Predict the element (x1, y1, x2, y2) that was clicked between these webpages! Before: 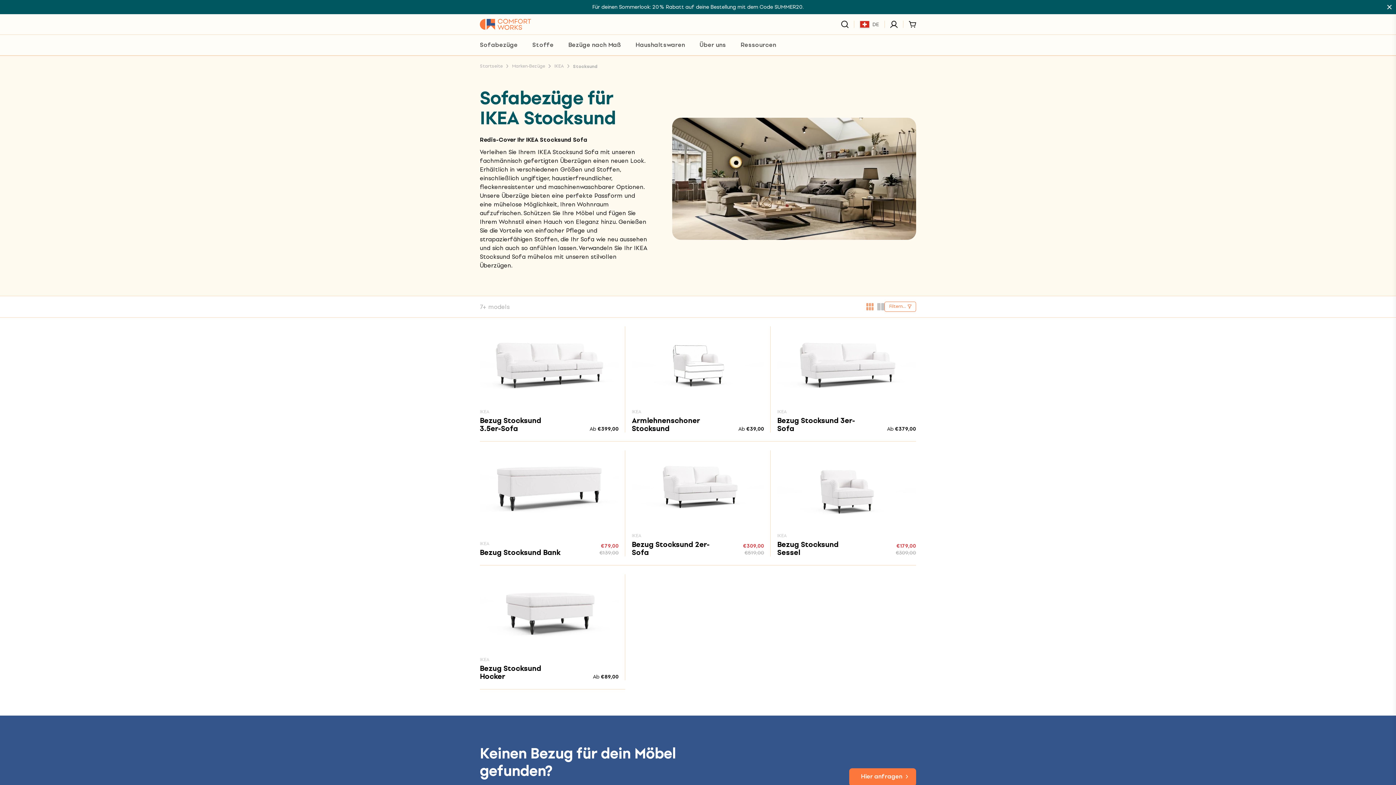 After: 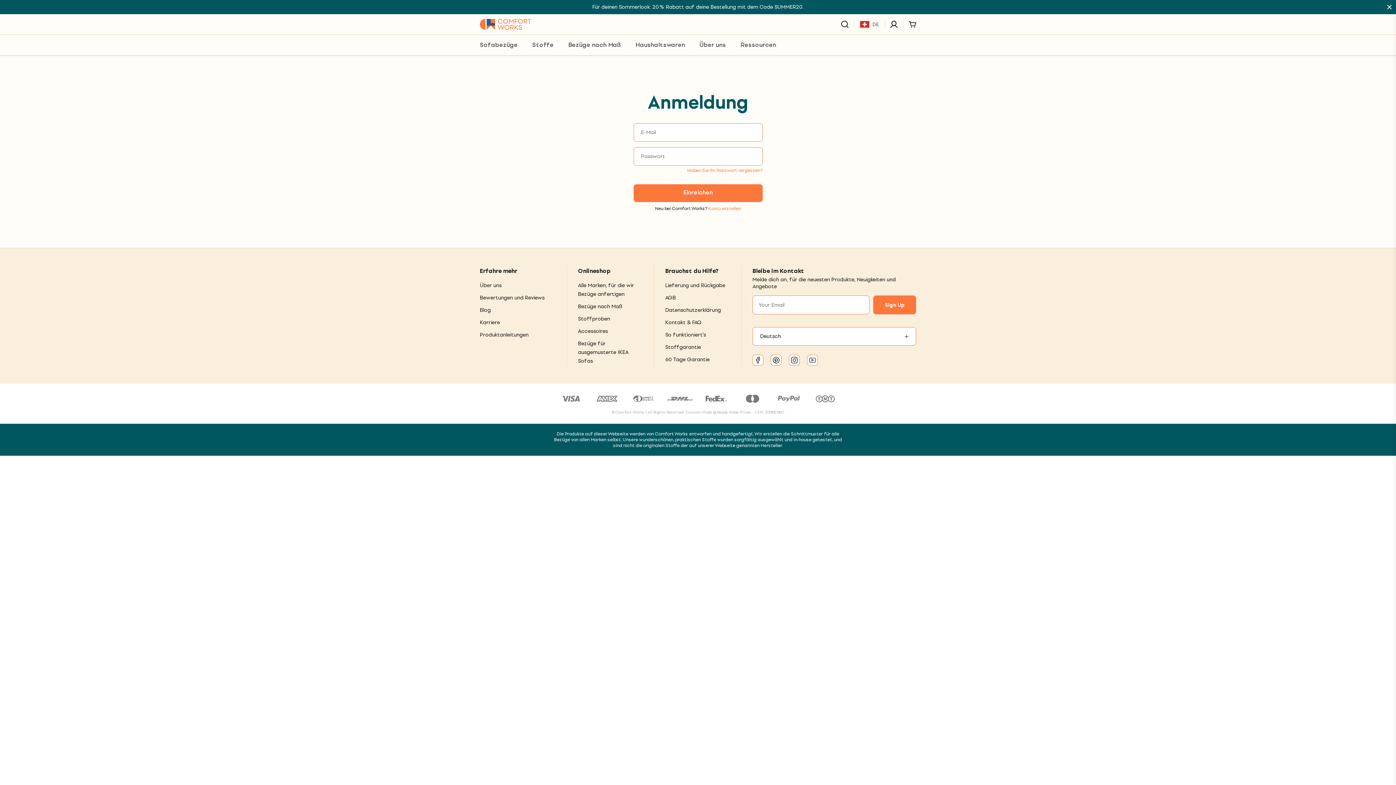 Action: bbox: (890, 20, 897, 28)